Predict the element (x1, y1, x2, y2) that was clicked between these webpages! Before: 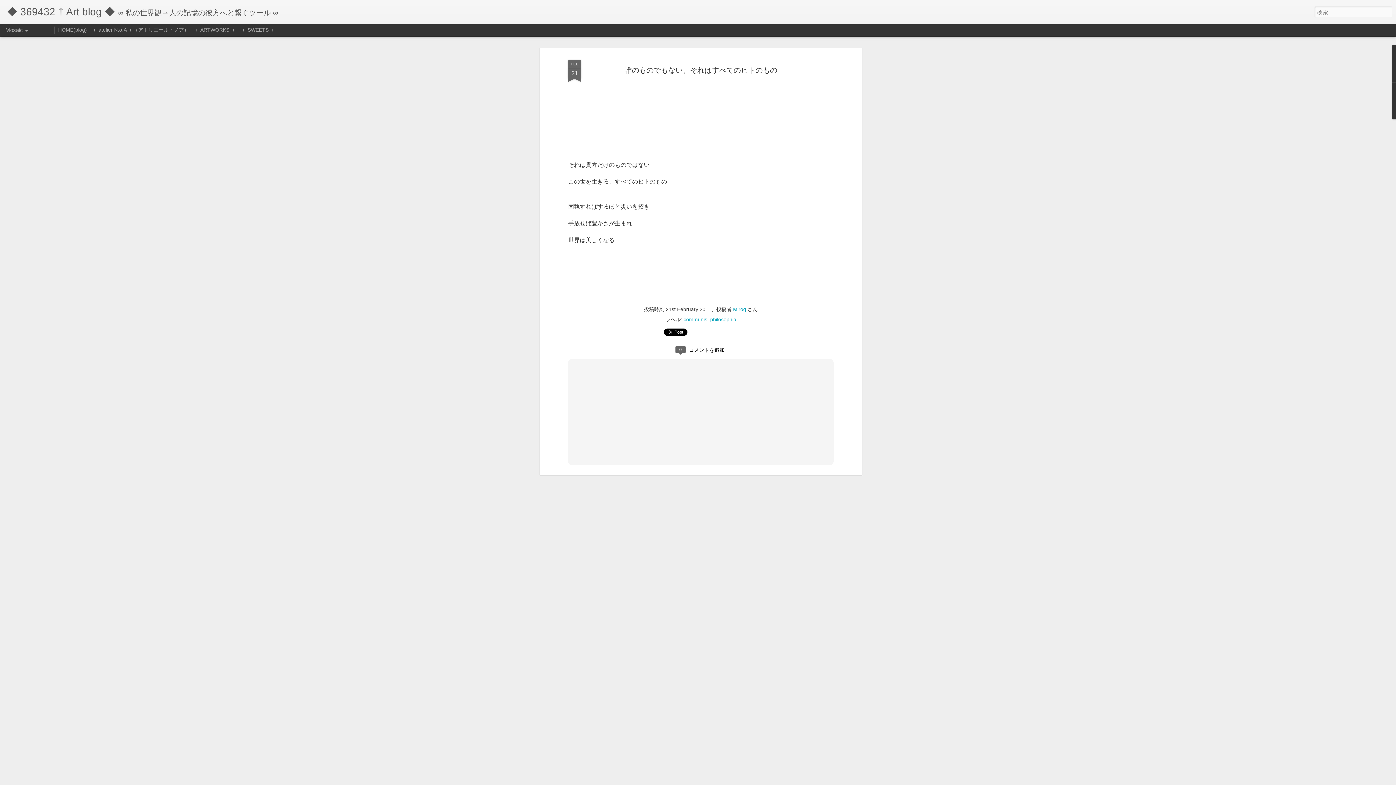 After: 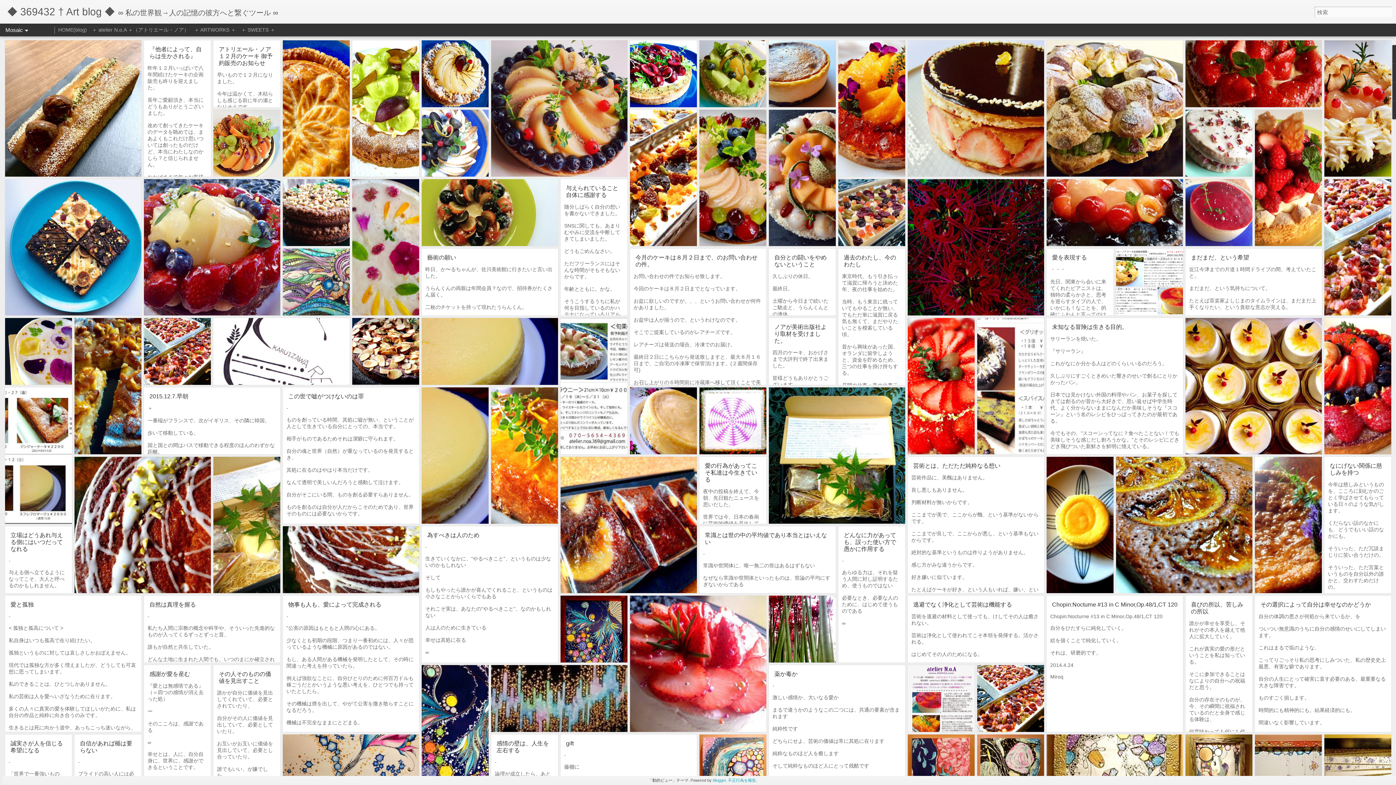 Action: bbox: (7, 10, 114, 16) label: ◆ 369432 † Art blog ◆